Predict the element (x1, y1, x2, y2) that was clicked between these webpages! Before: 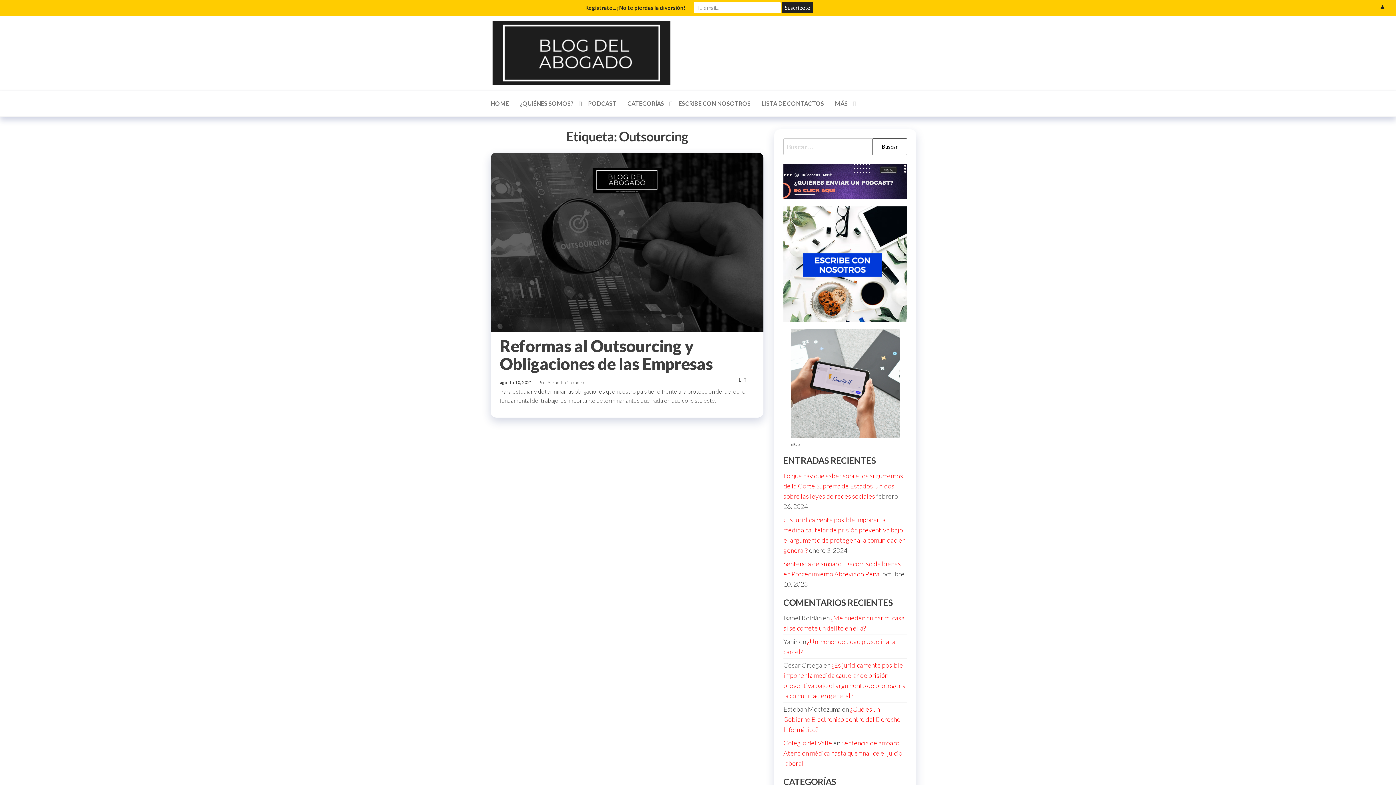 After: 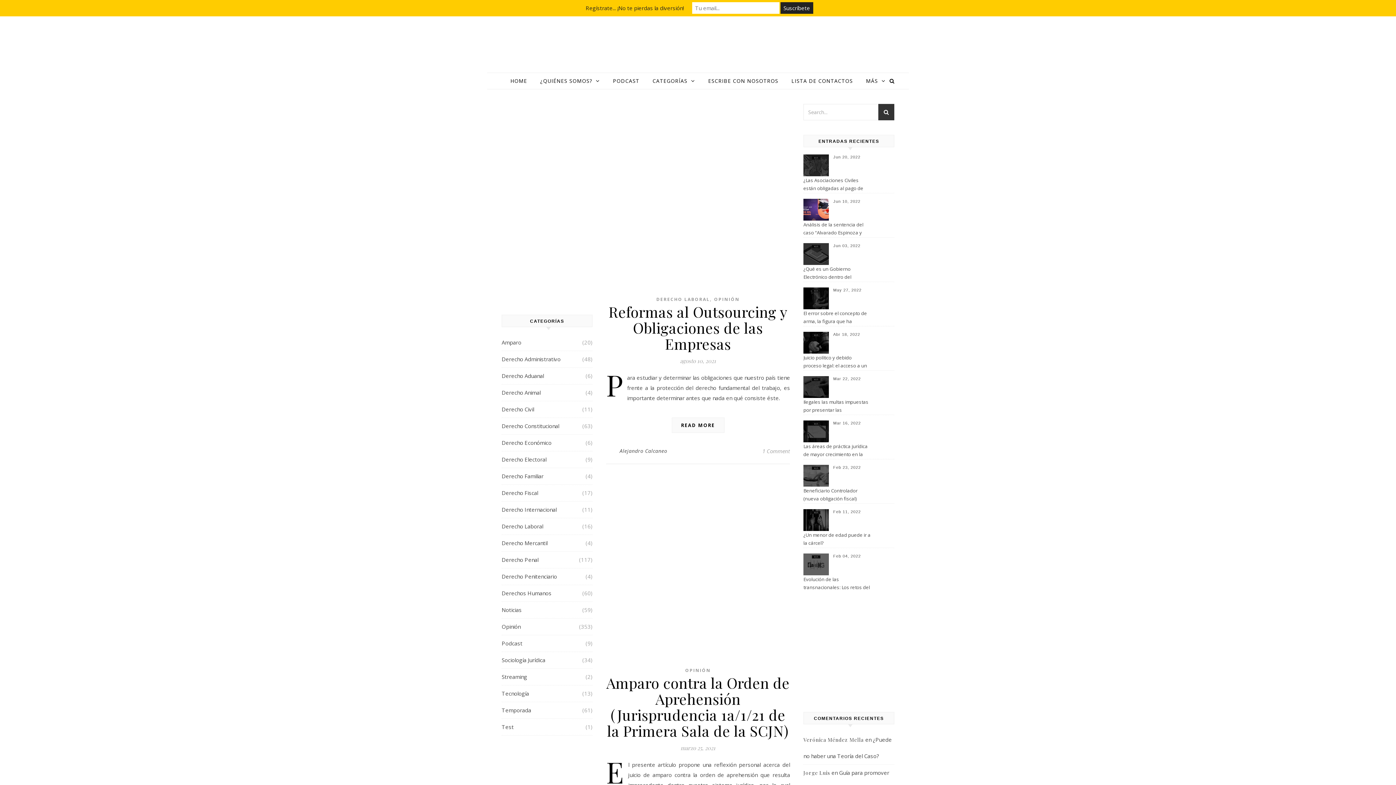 Action: bbox: (547, 379, 584, 385) label: Alejandro Calcaneo